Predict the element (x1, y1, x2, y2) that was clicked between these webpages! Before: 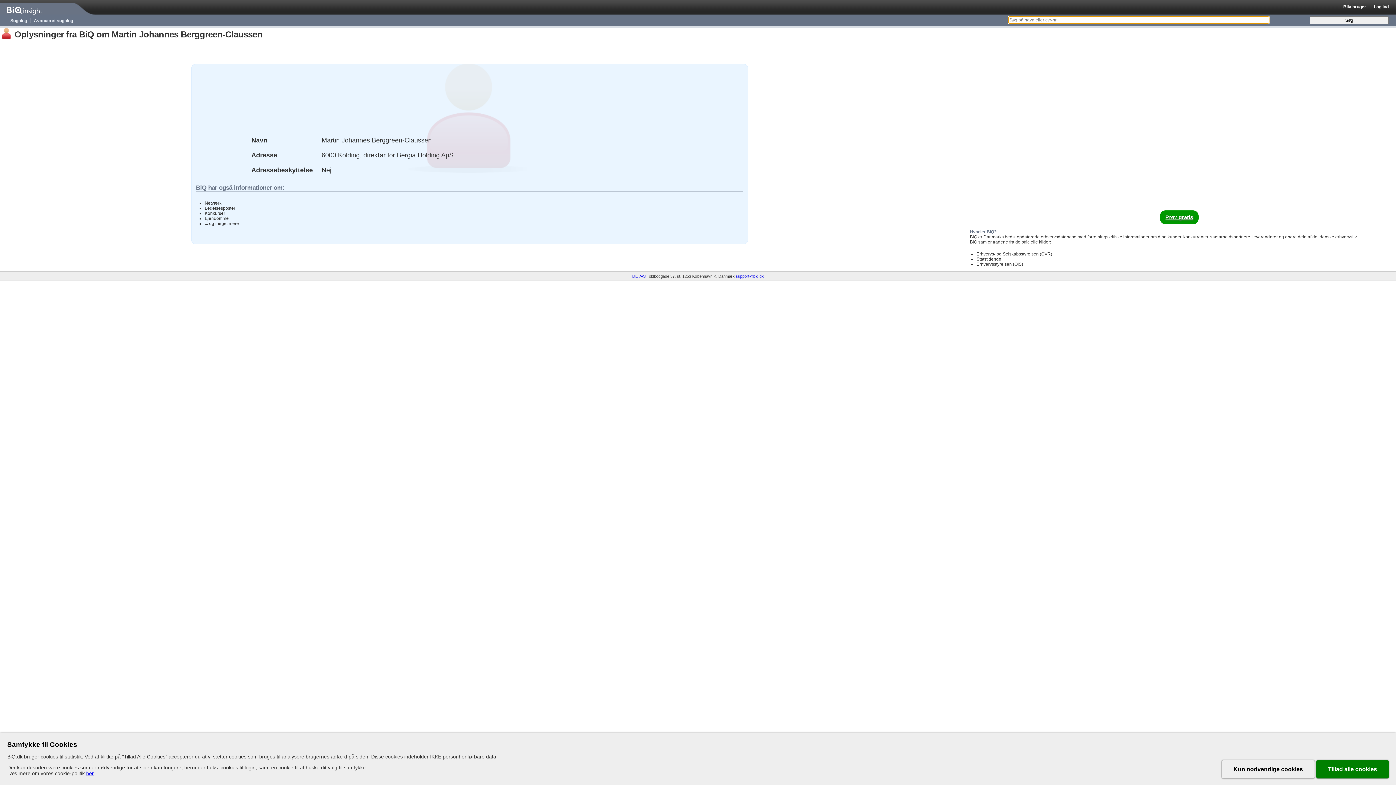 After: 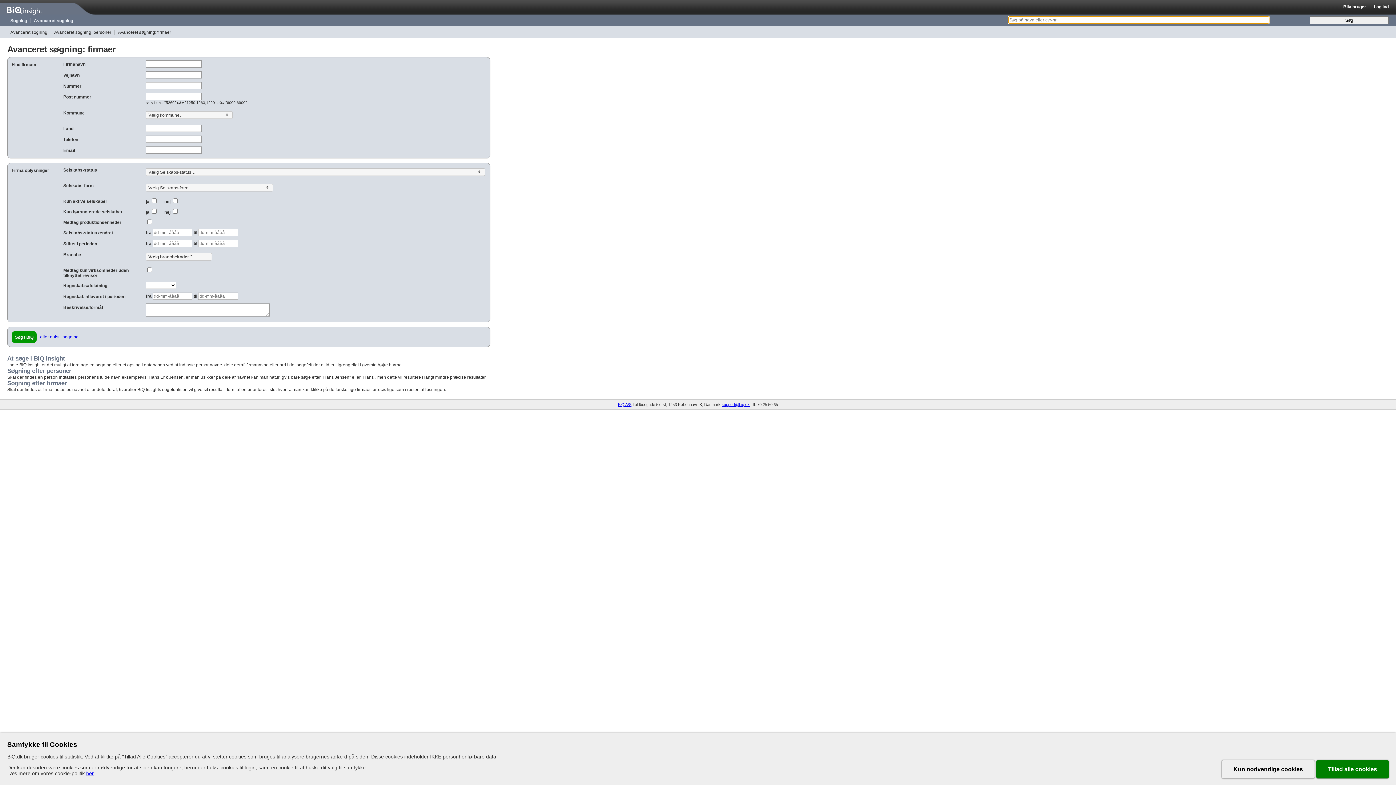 Action: label: Avanceret søgning bbox: (30, 18, 75, 23)